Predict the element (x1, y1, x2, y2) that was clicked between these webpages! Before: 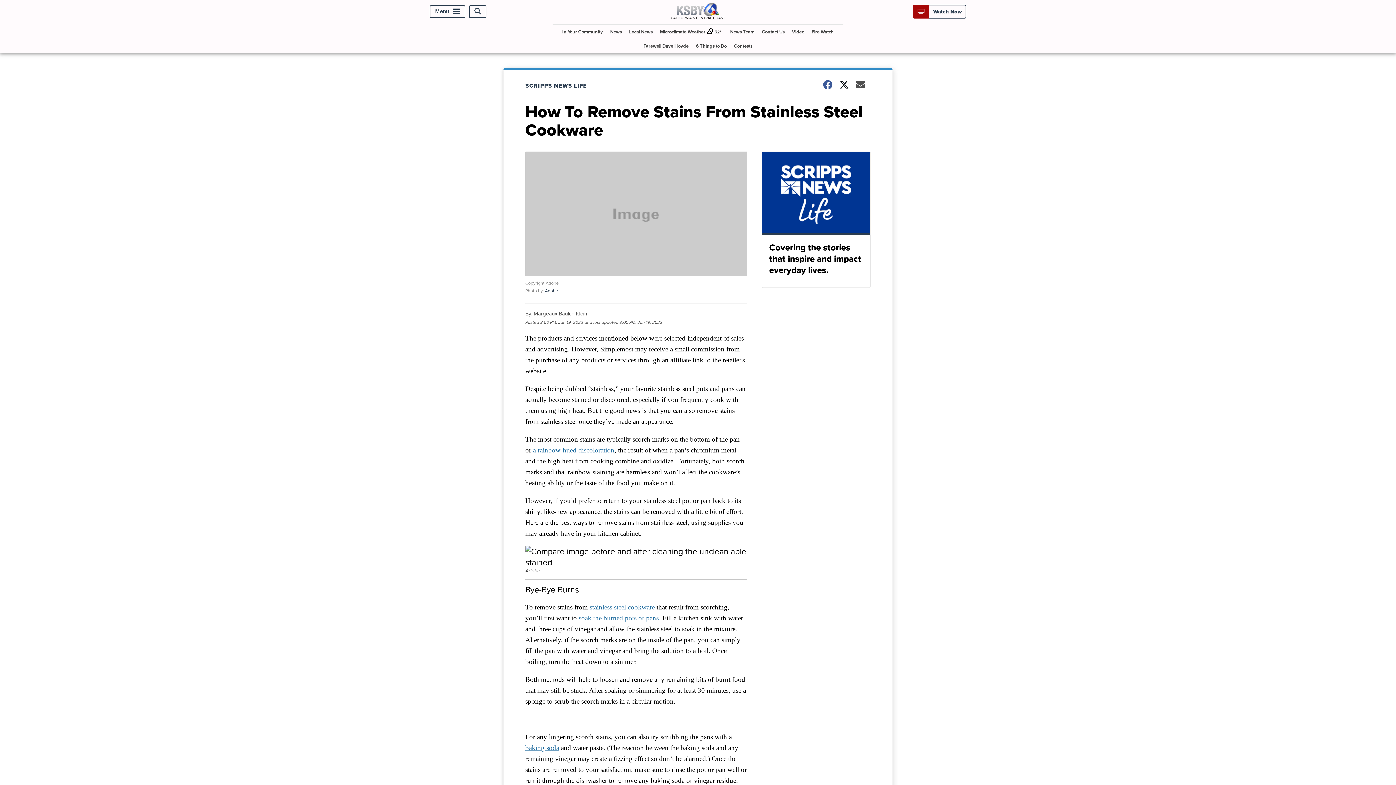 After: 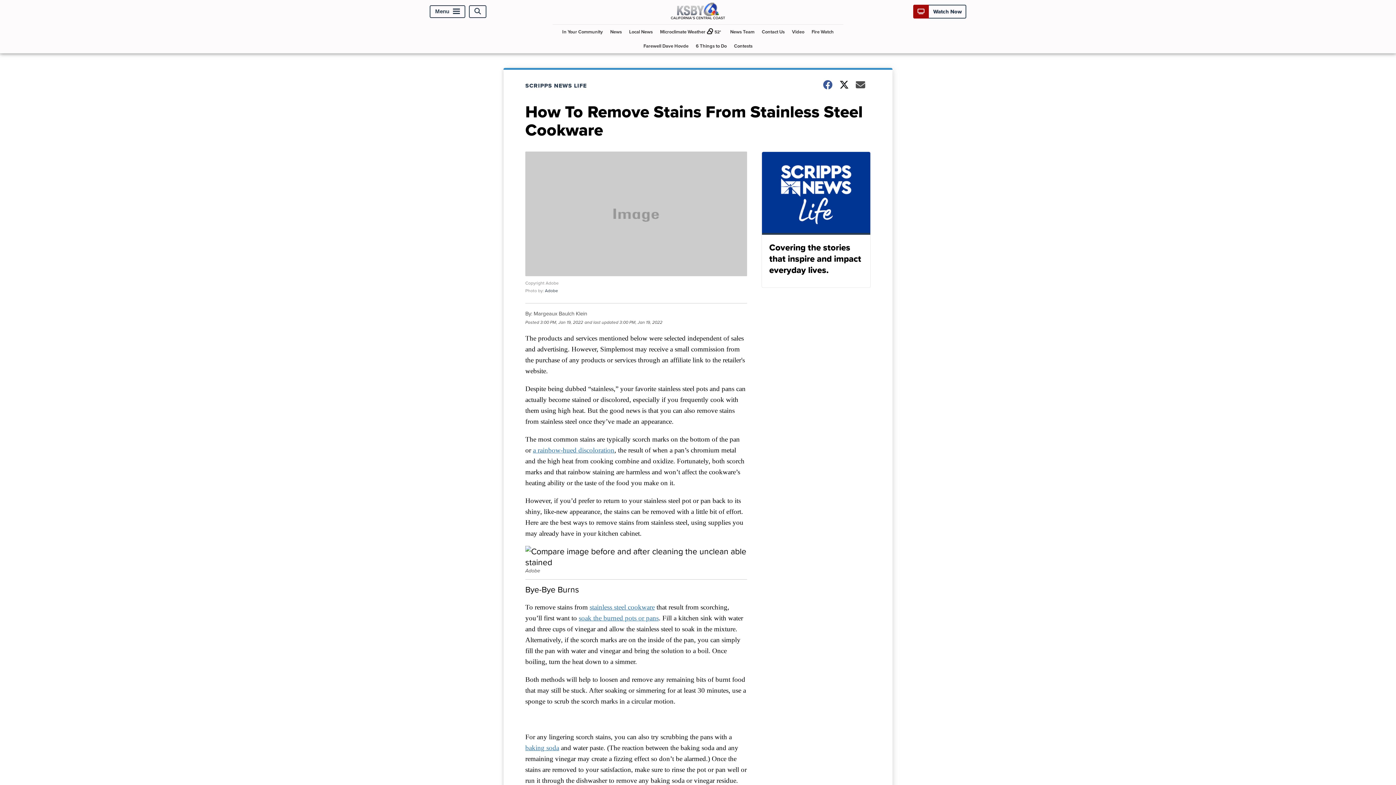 Action: label: Adobe bbox: (545, 287, 558, 294)